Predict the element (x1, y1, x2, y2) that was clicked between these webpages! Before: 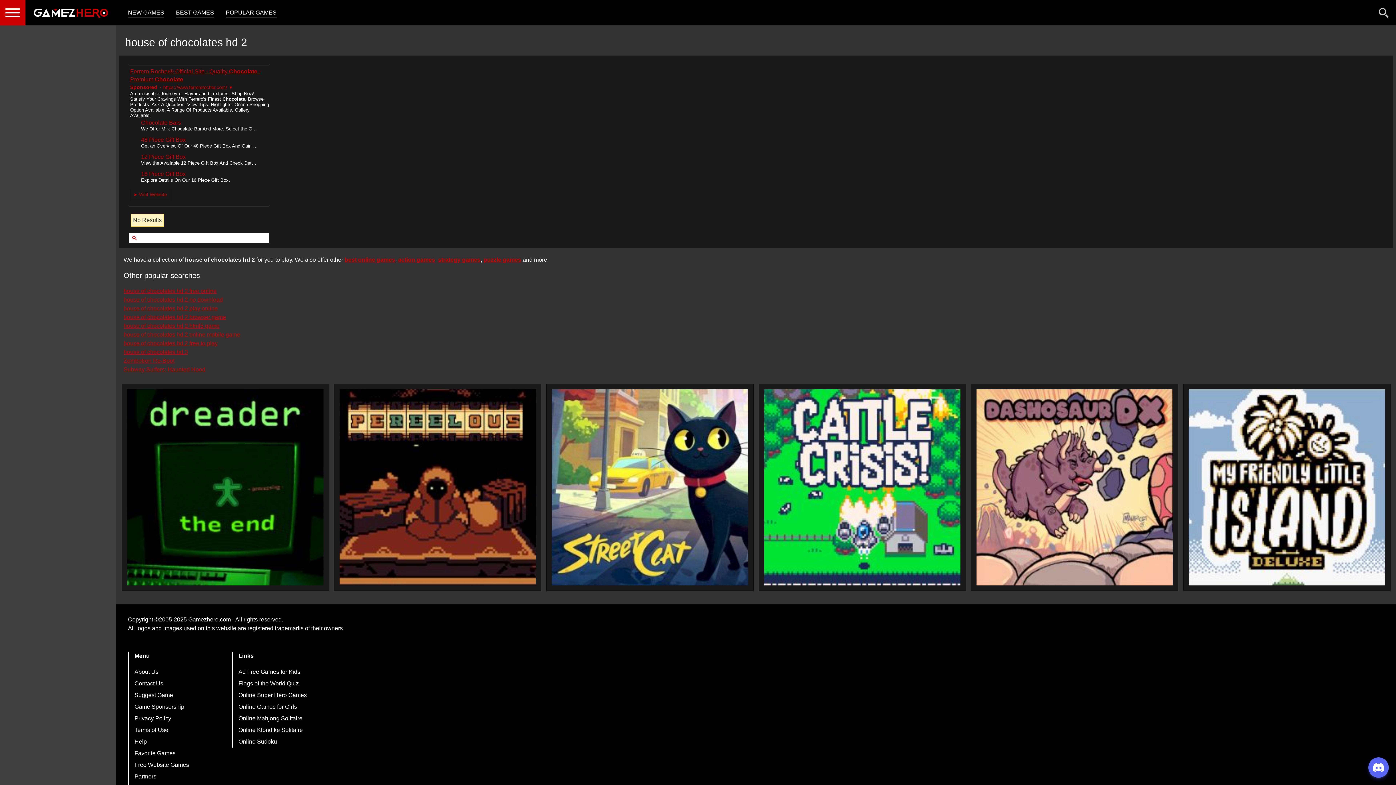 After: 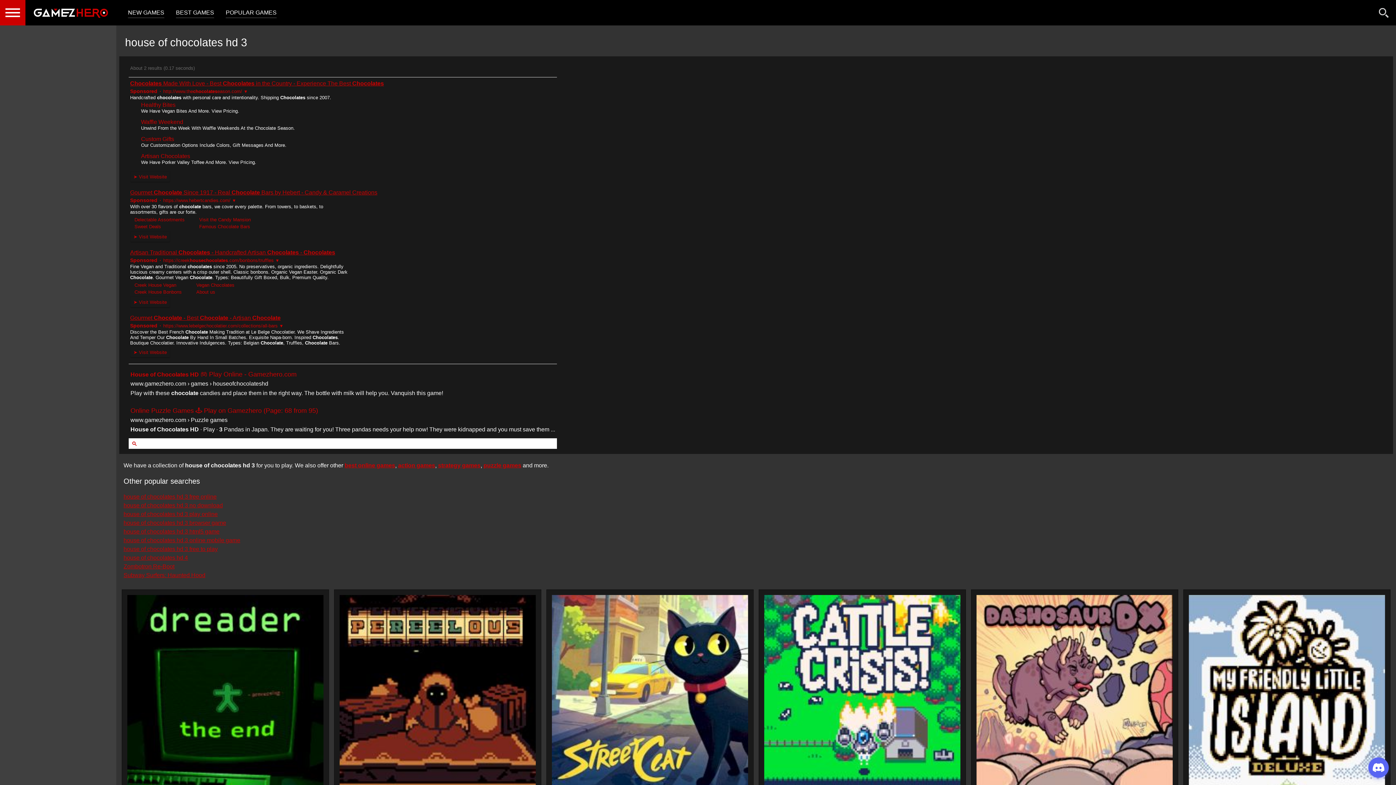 Action: label: house of chocolates hd 3 bbox: (123, 349, 188, 355)